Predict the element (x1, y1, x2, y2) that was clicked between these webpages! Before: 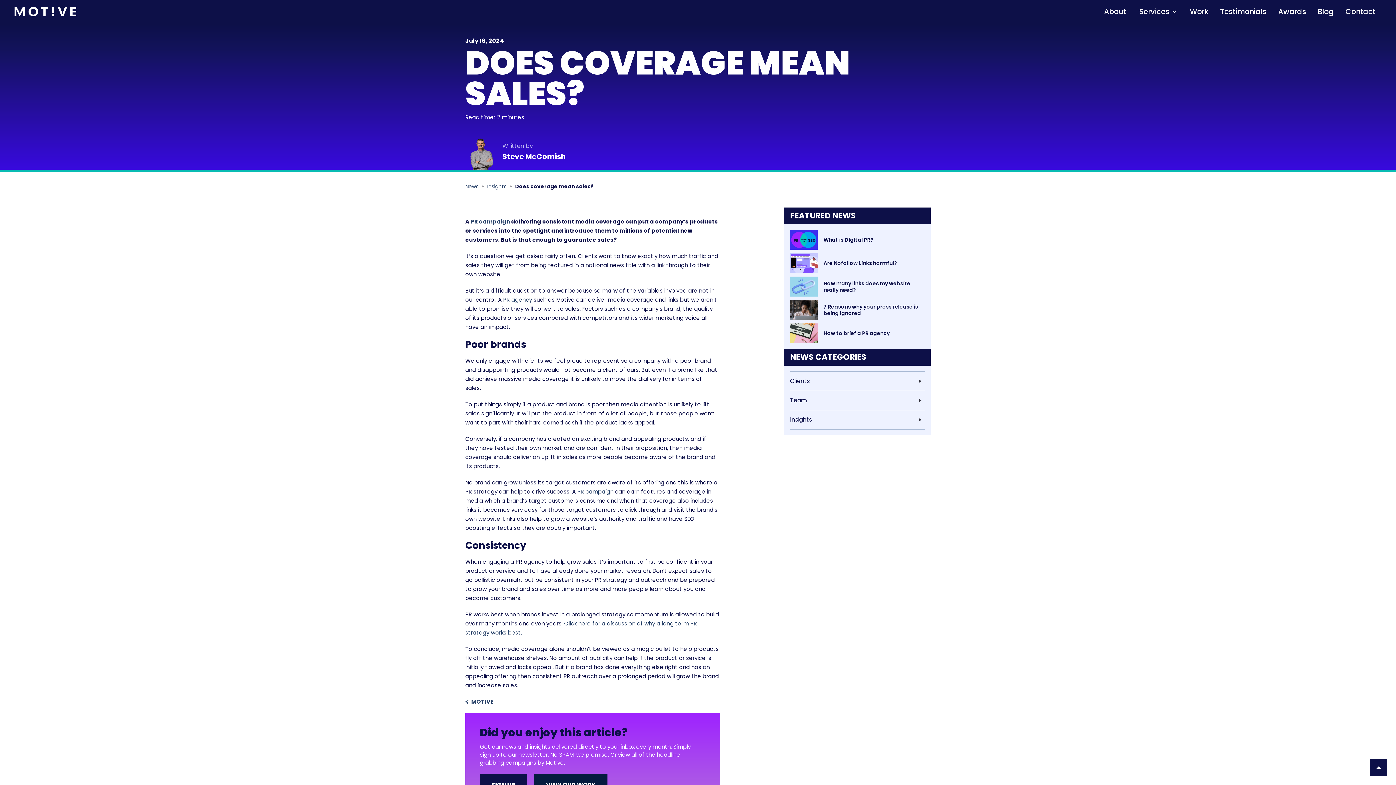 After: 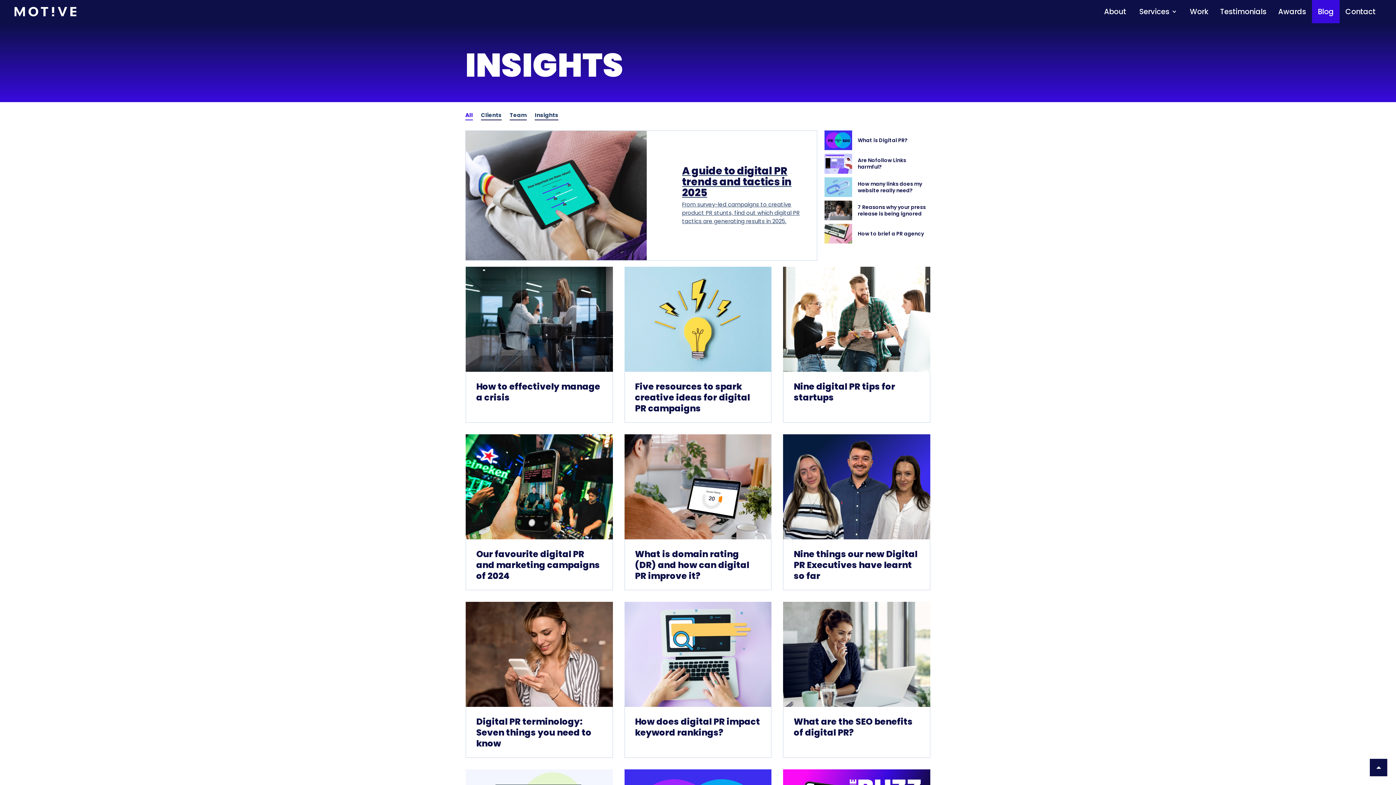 Action: bbox: (1312, 0, 1340, 23) label: Blog